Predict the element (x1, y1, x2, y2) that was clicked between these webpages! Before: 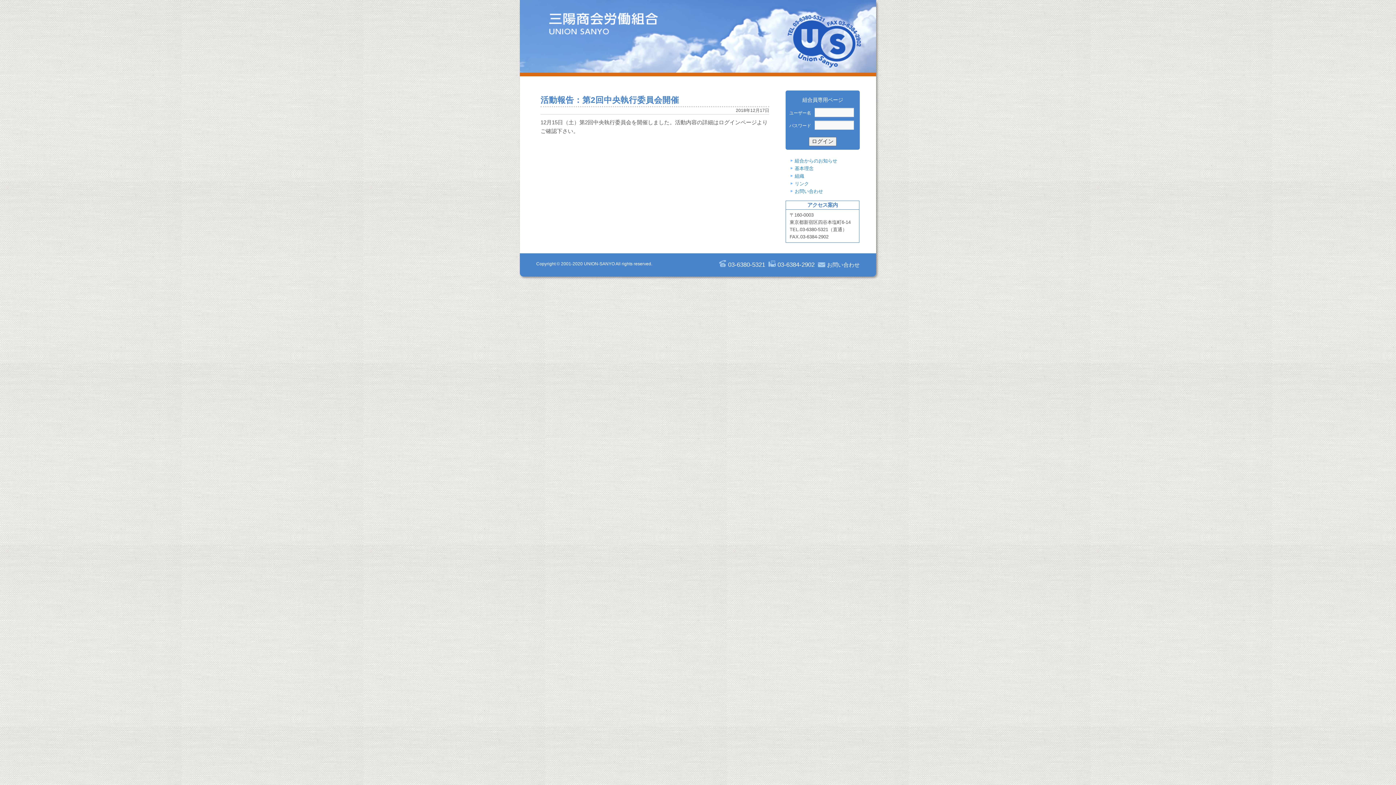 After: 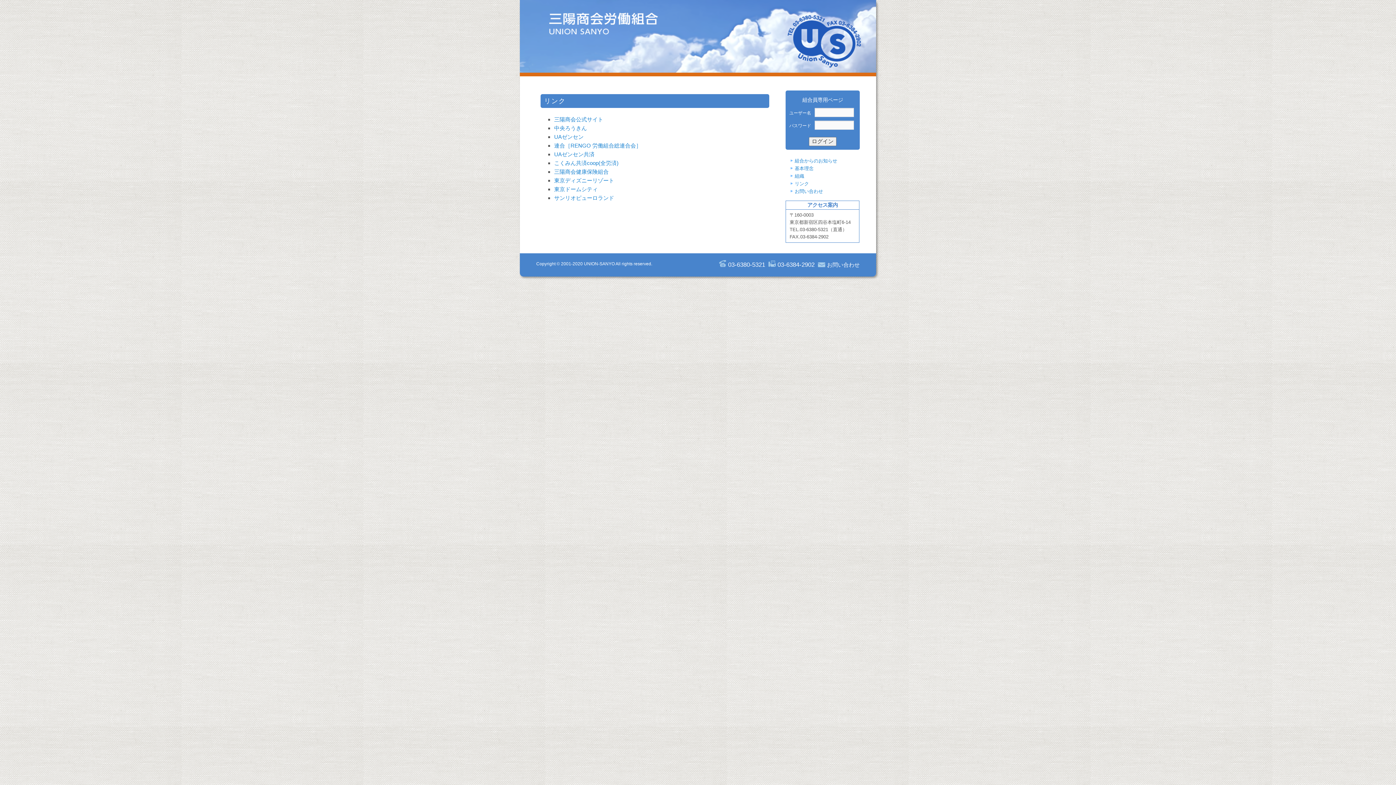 Action: bbox: (789, 181, 809, 186) label: リンク